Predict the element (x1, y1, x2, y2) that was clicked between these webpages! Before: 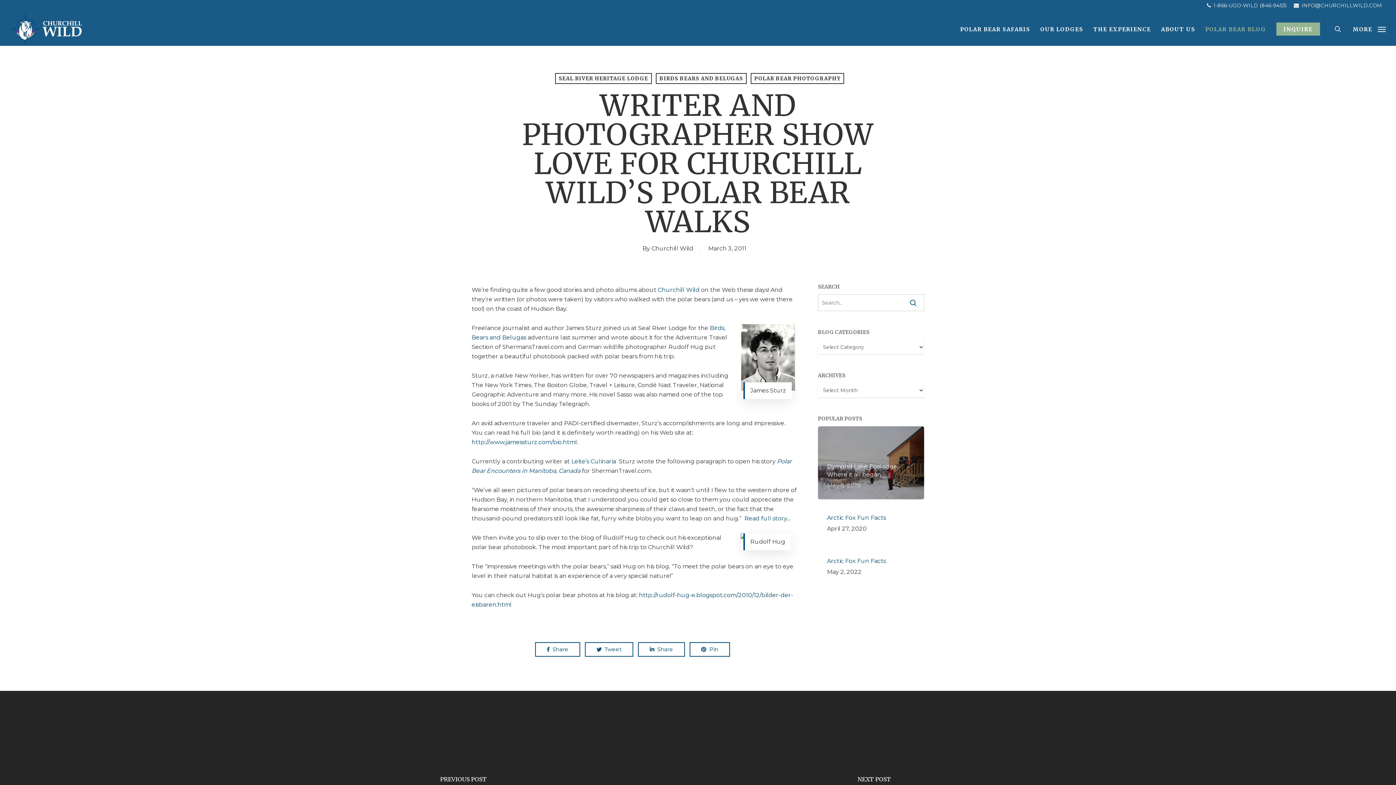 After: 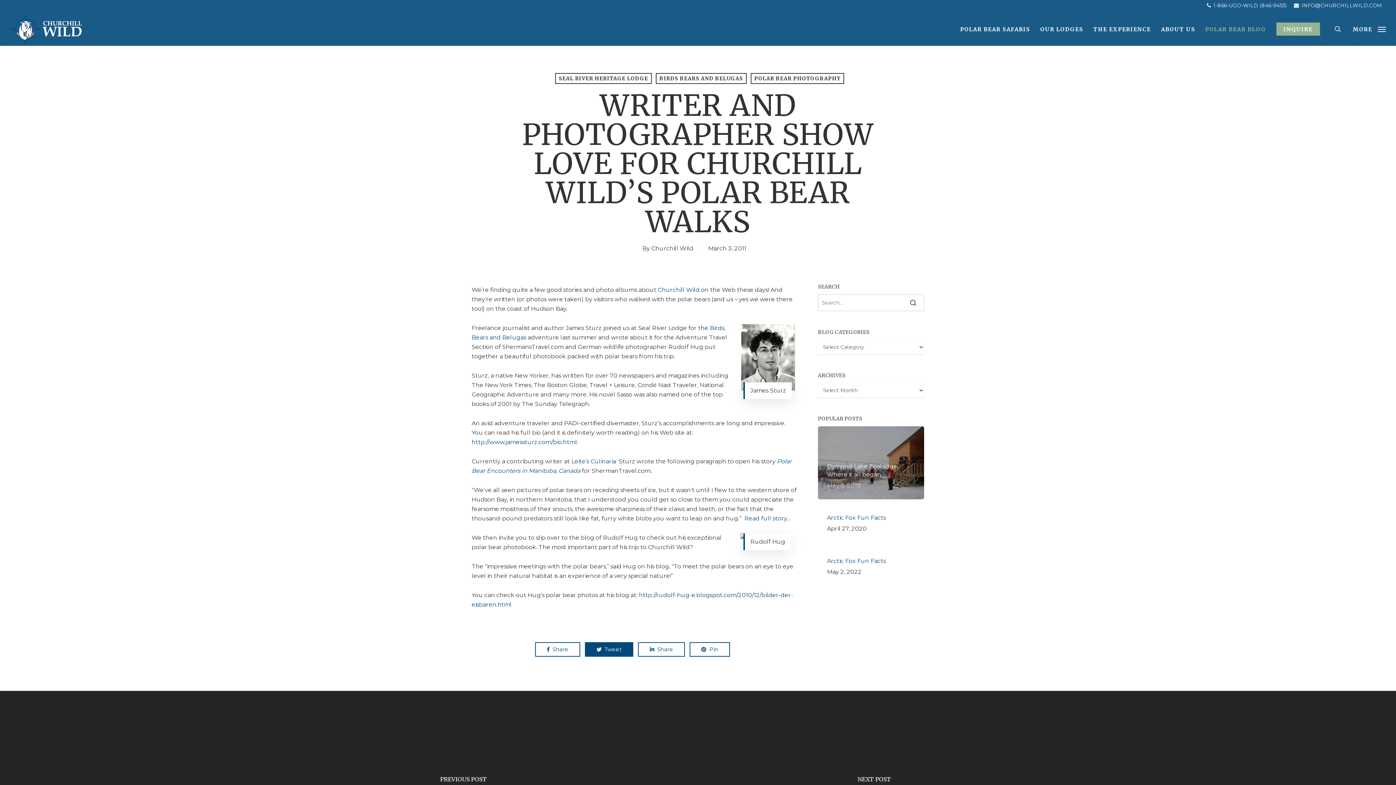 Action: bbox: (585, 642, 633, 657) label:  Tweet